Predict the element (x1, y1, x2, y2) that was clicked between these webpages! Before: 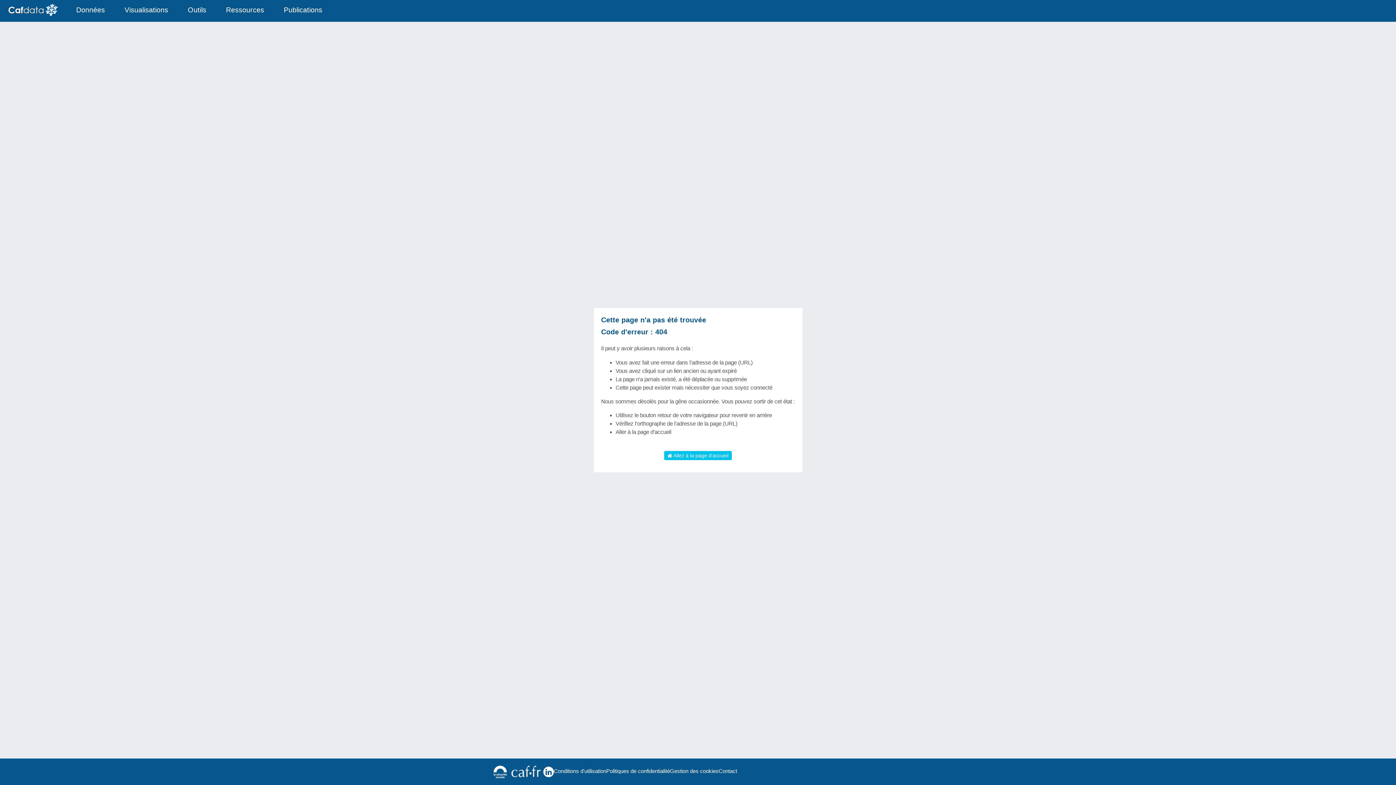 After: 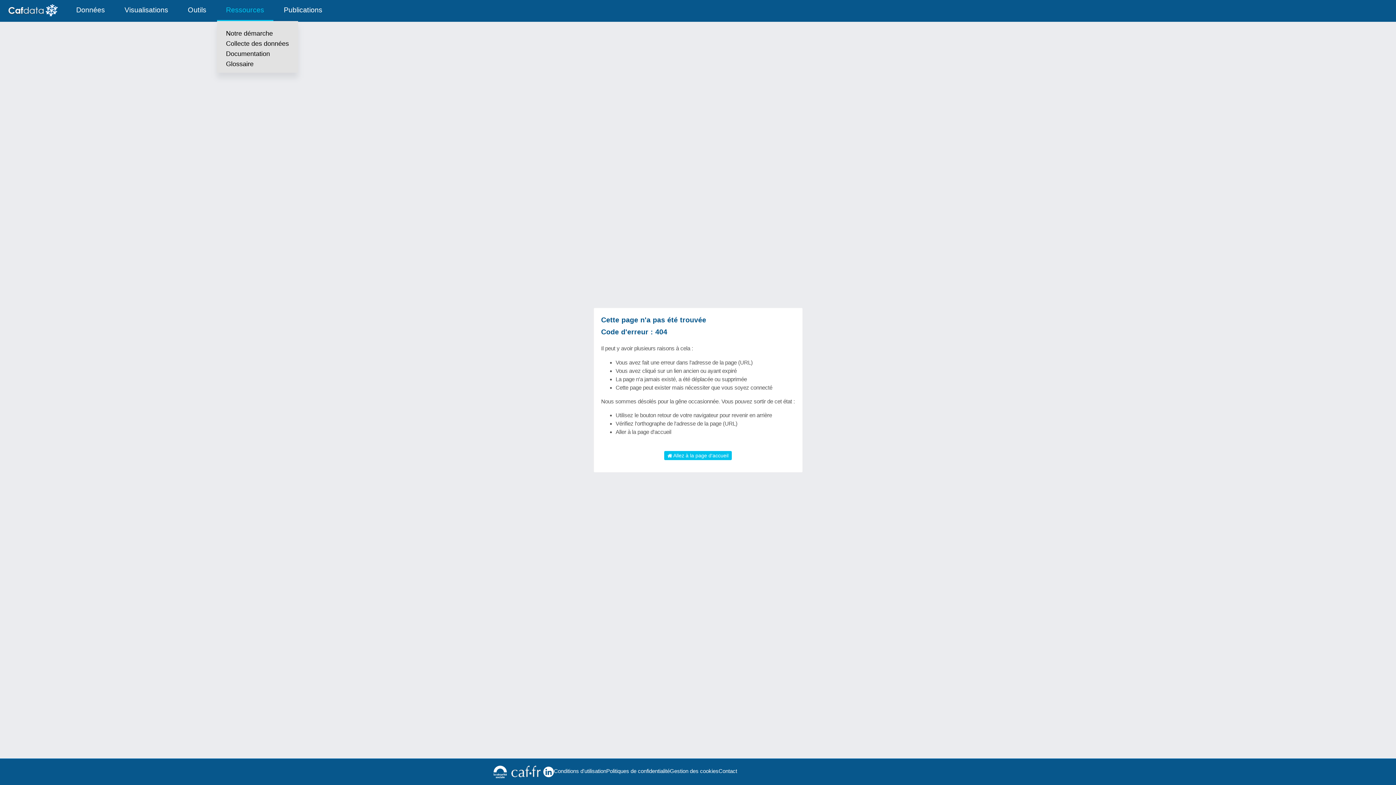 Action: label: Ressources bbox: (216, 0, 273, 20)